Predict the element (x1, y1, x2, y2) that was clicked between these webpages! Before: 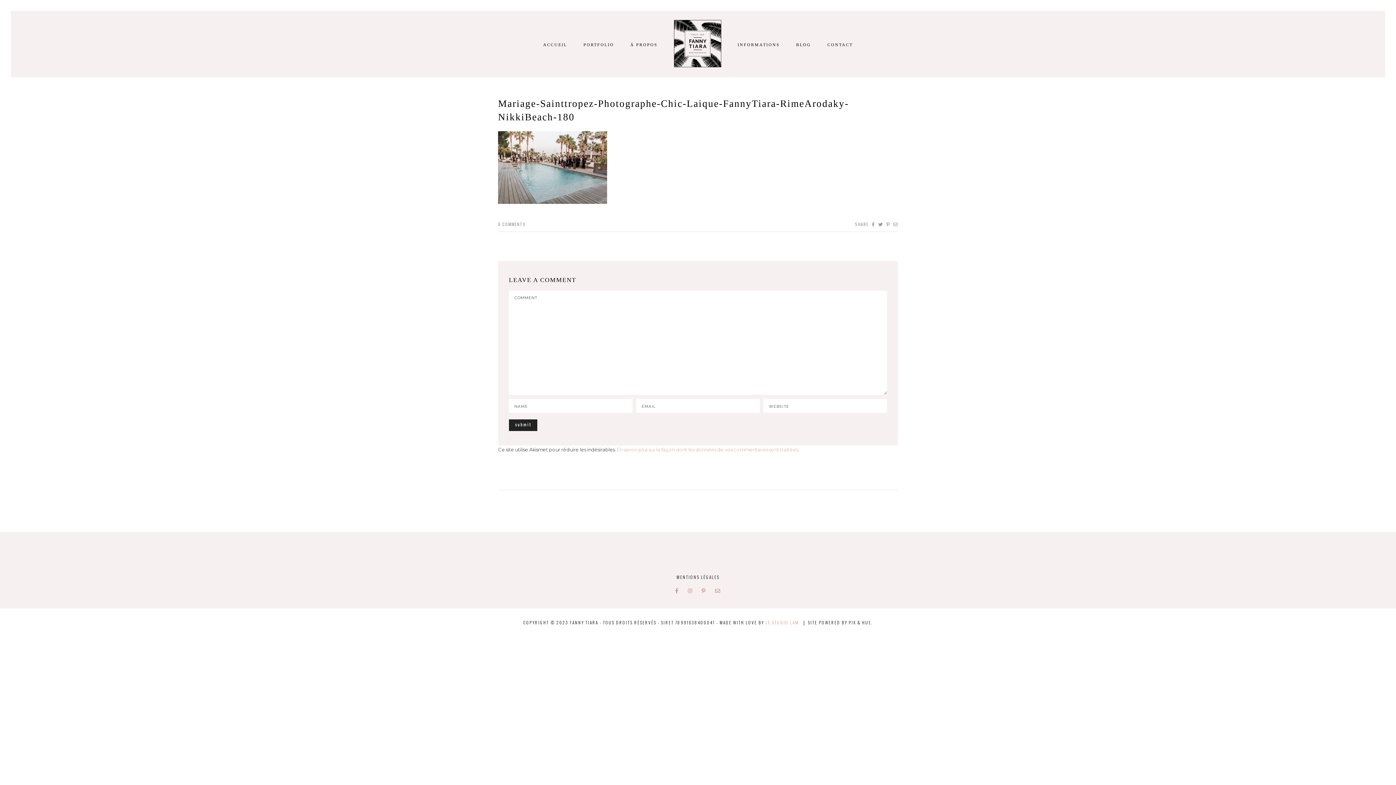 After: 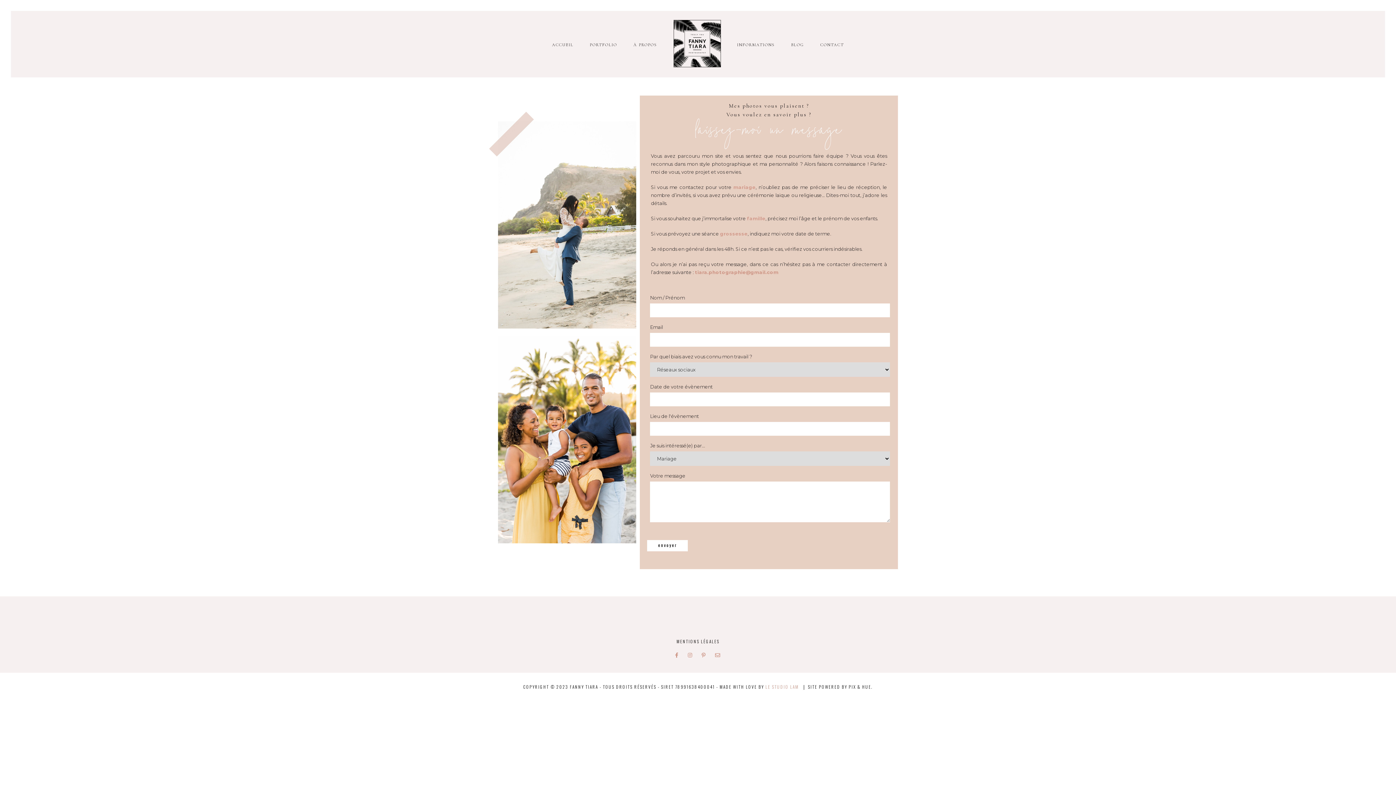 Action: bbox: (827, 42, 853, 46) label: CONTACT